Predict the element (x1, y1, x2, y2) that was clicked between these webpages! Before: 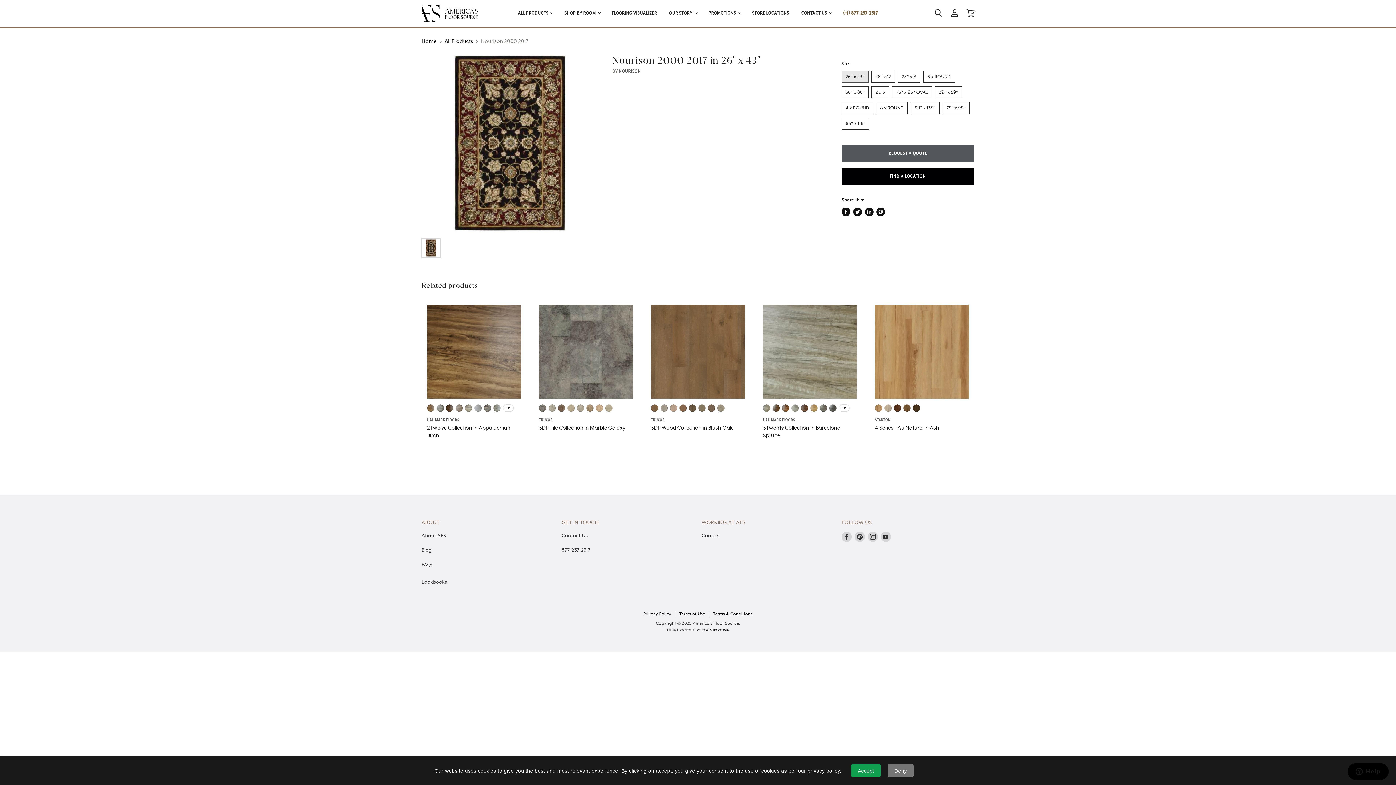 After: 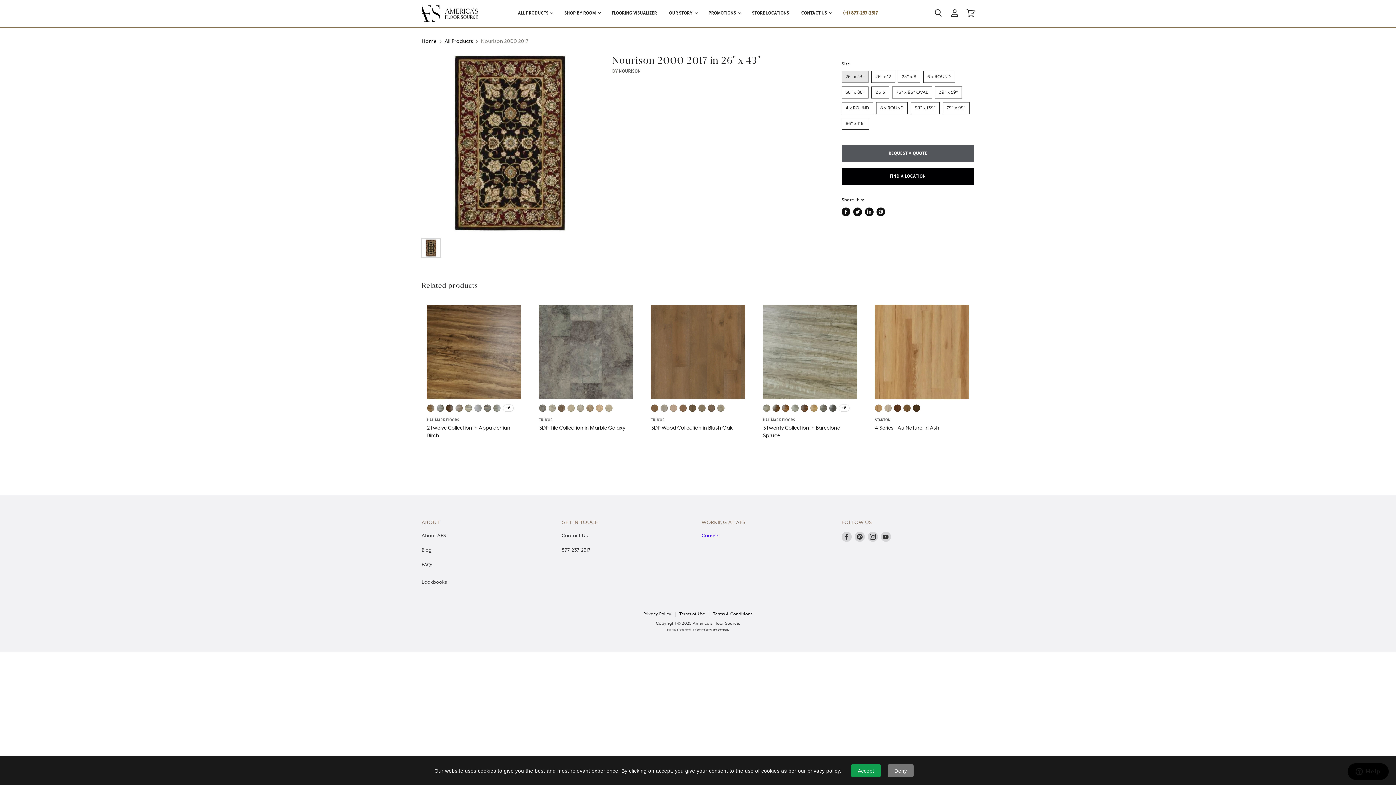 Action: bbox: (701, 533, 719, 539) label: Careers